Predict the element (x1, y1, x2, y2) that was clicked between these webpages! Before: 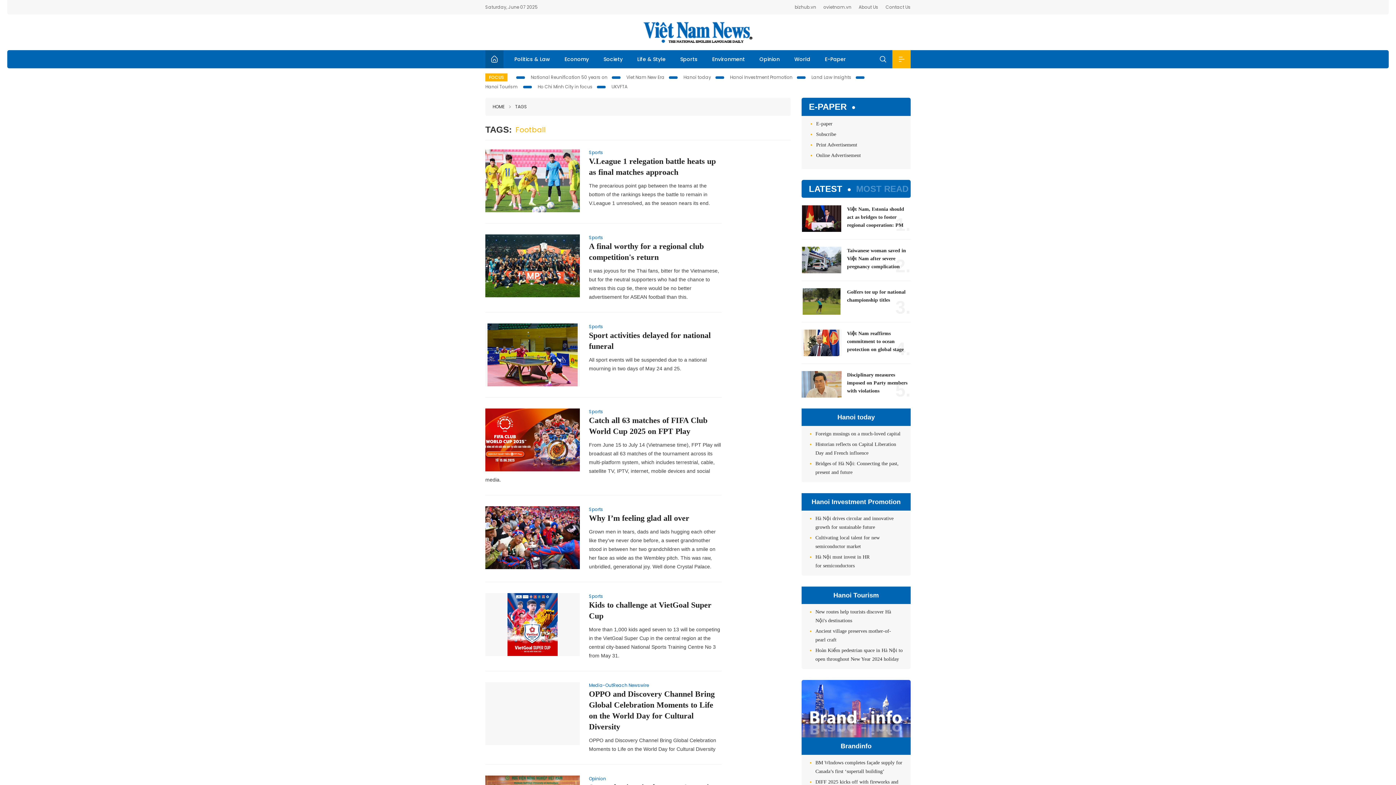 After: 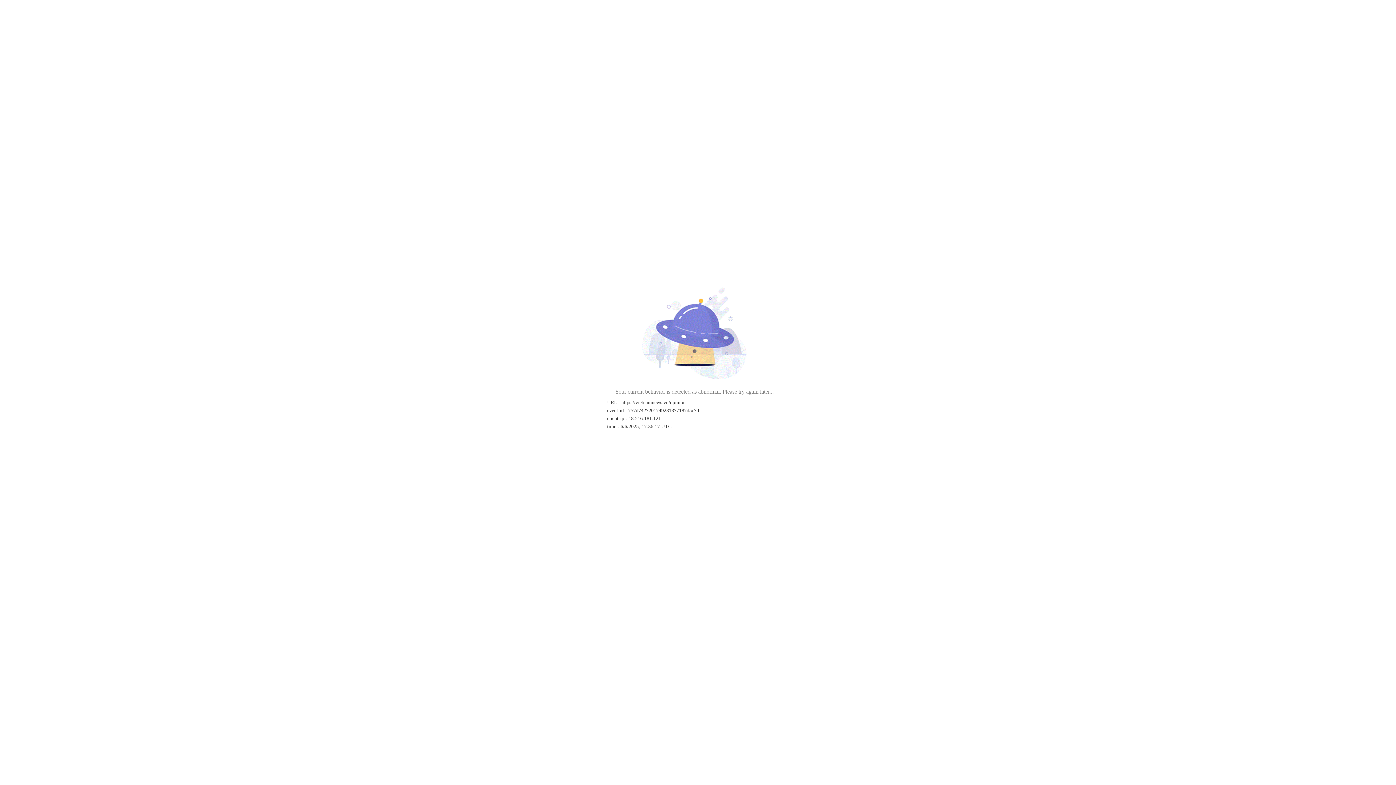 Action: label: Opinion bbox: (752, 50, 787, 68)